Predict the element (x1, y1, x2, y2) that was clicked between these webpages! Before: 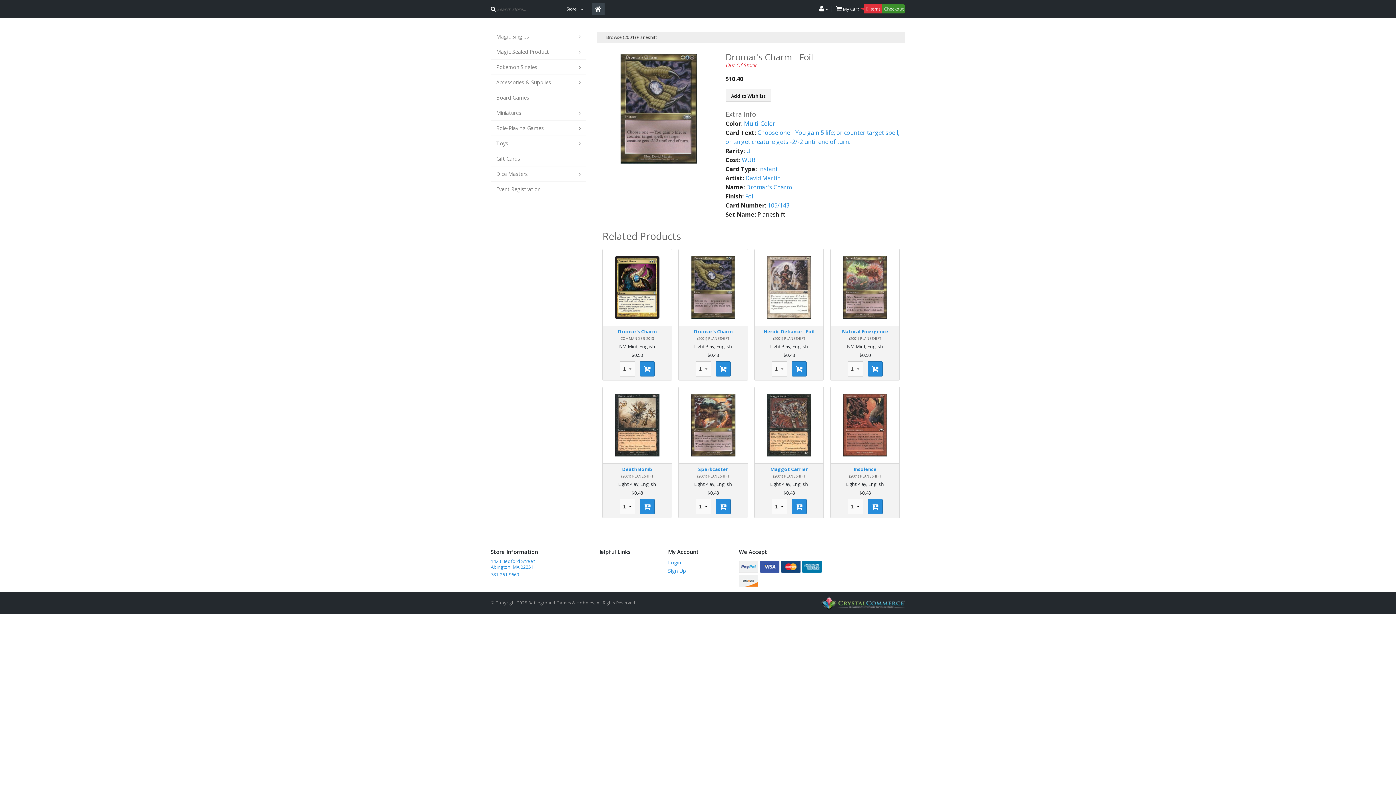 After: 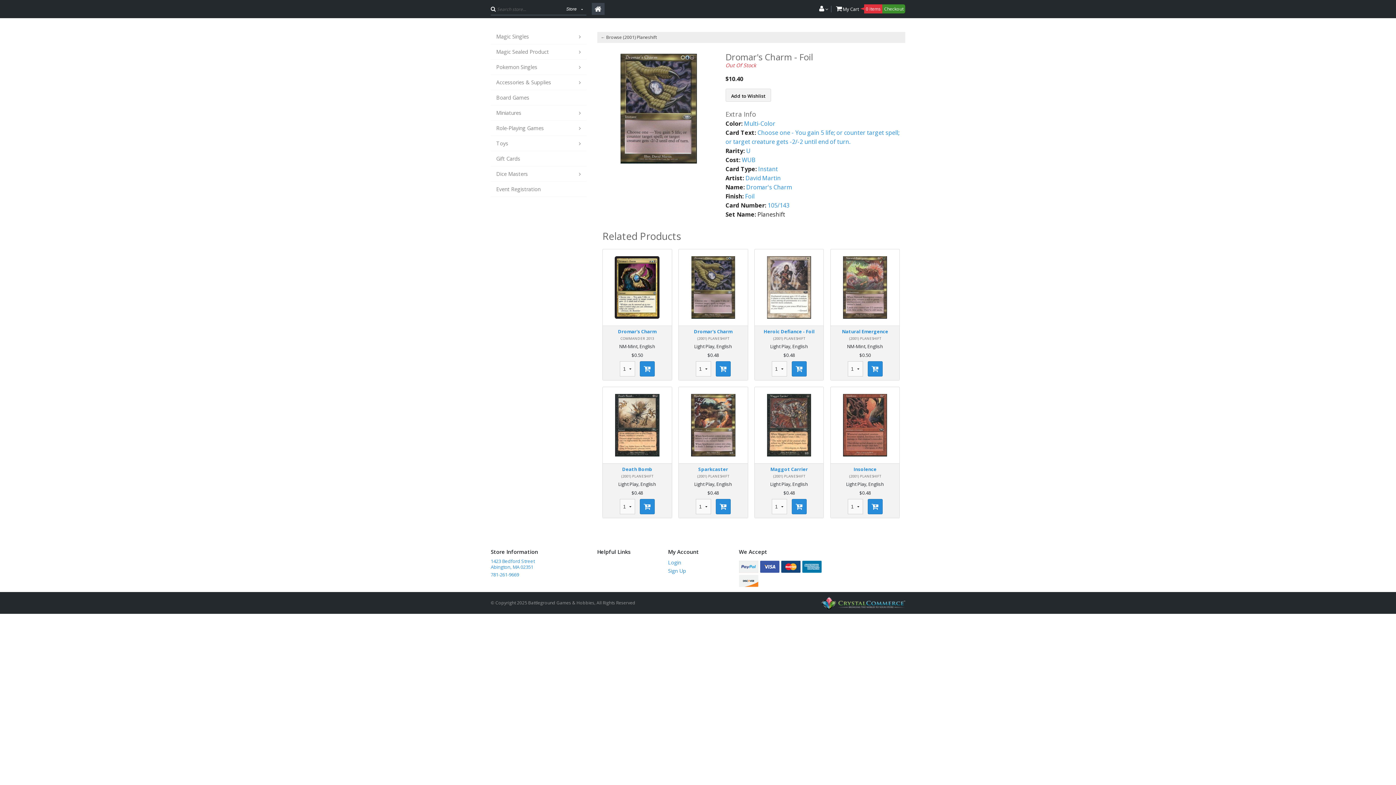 Action: bbox: (821, 596, 905, 610)